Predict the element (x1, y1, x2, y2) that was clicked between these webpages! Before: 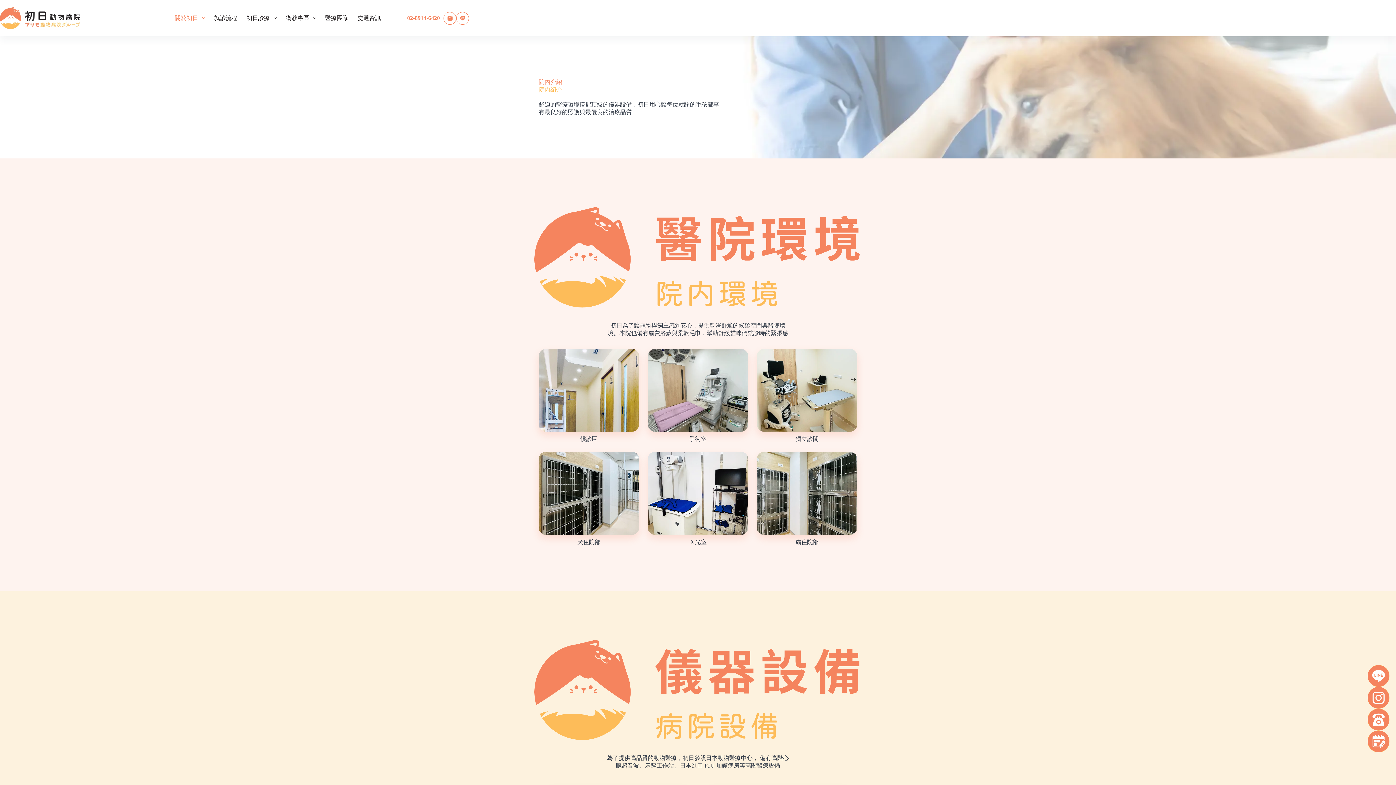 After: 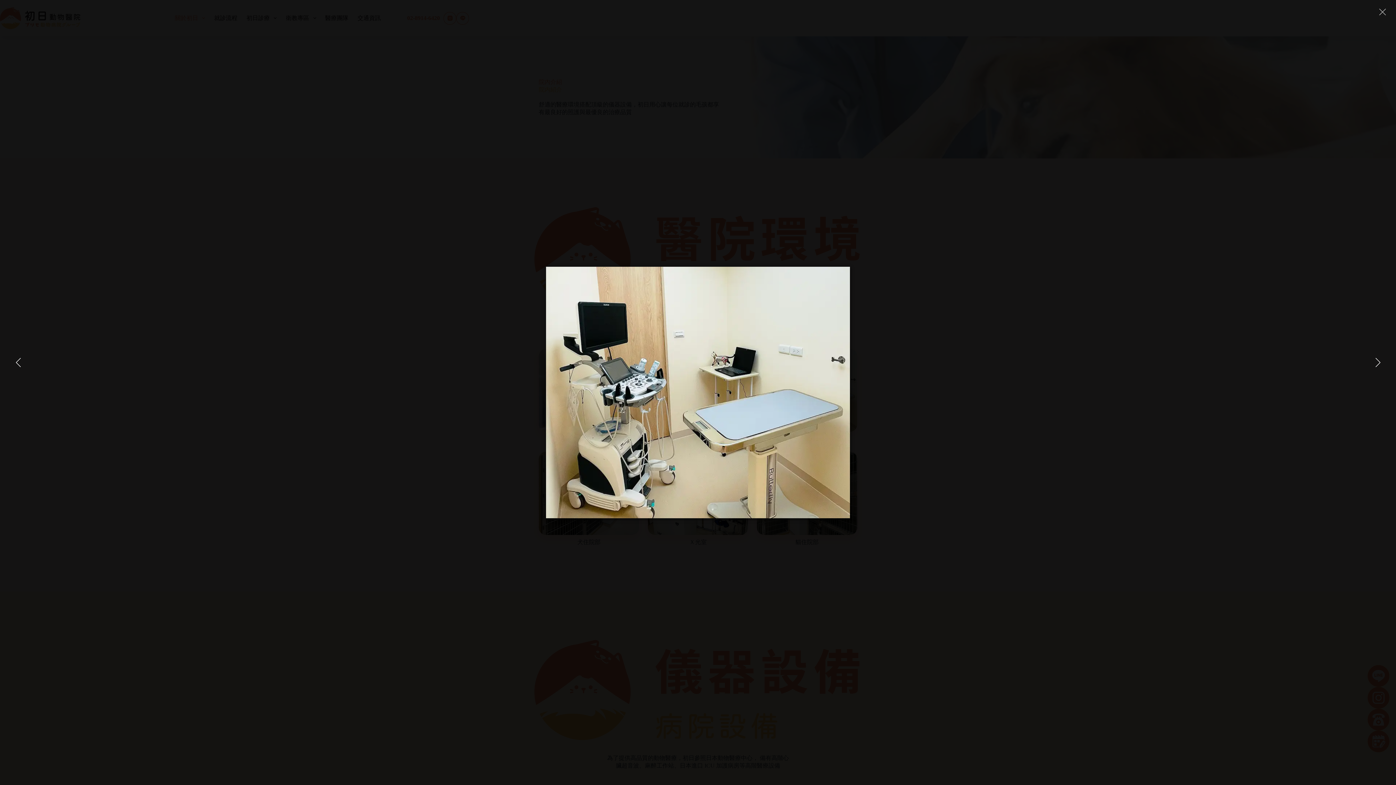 Action: bbox: (757, 348, 857, 432)